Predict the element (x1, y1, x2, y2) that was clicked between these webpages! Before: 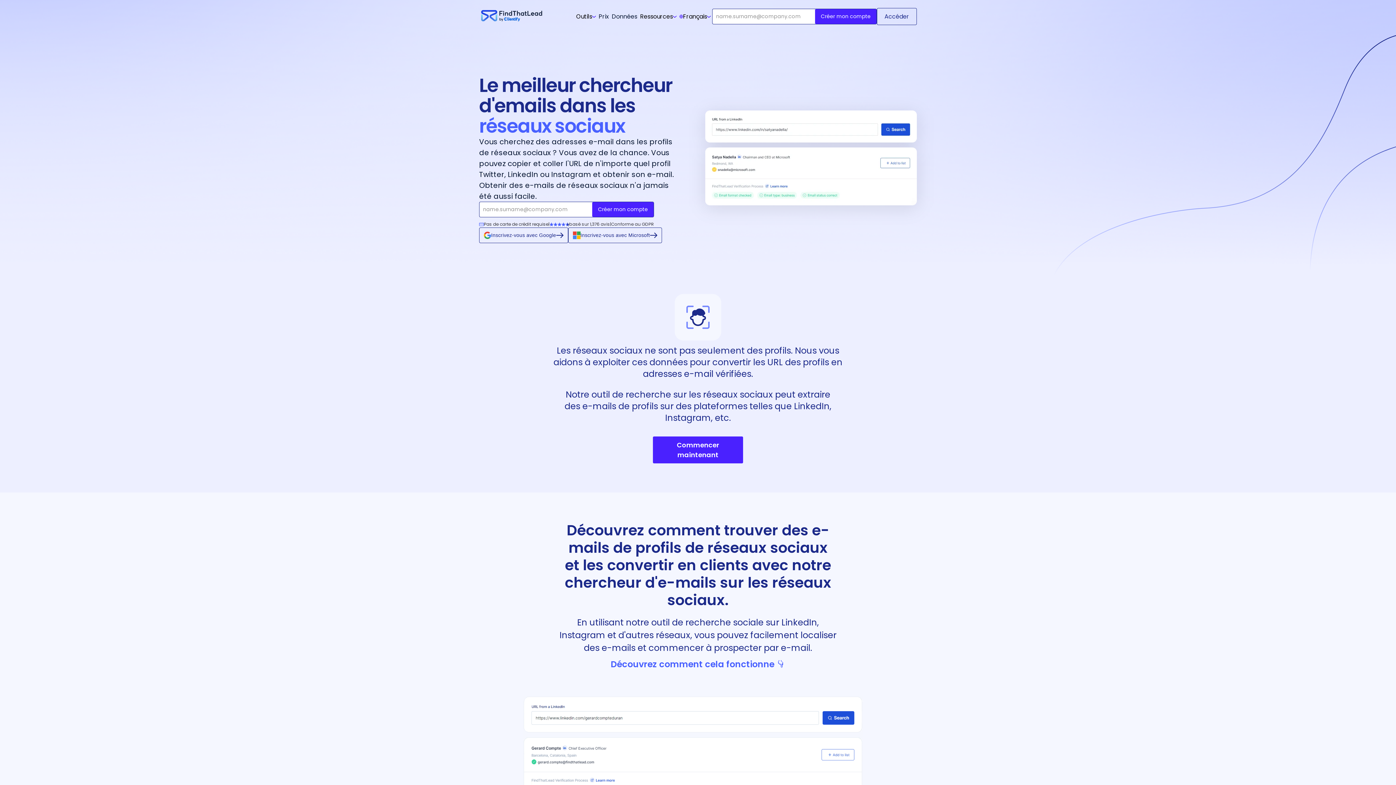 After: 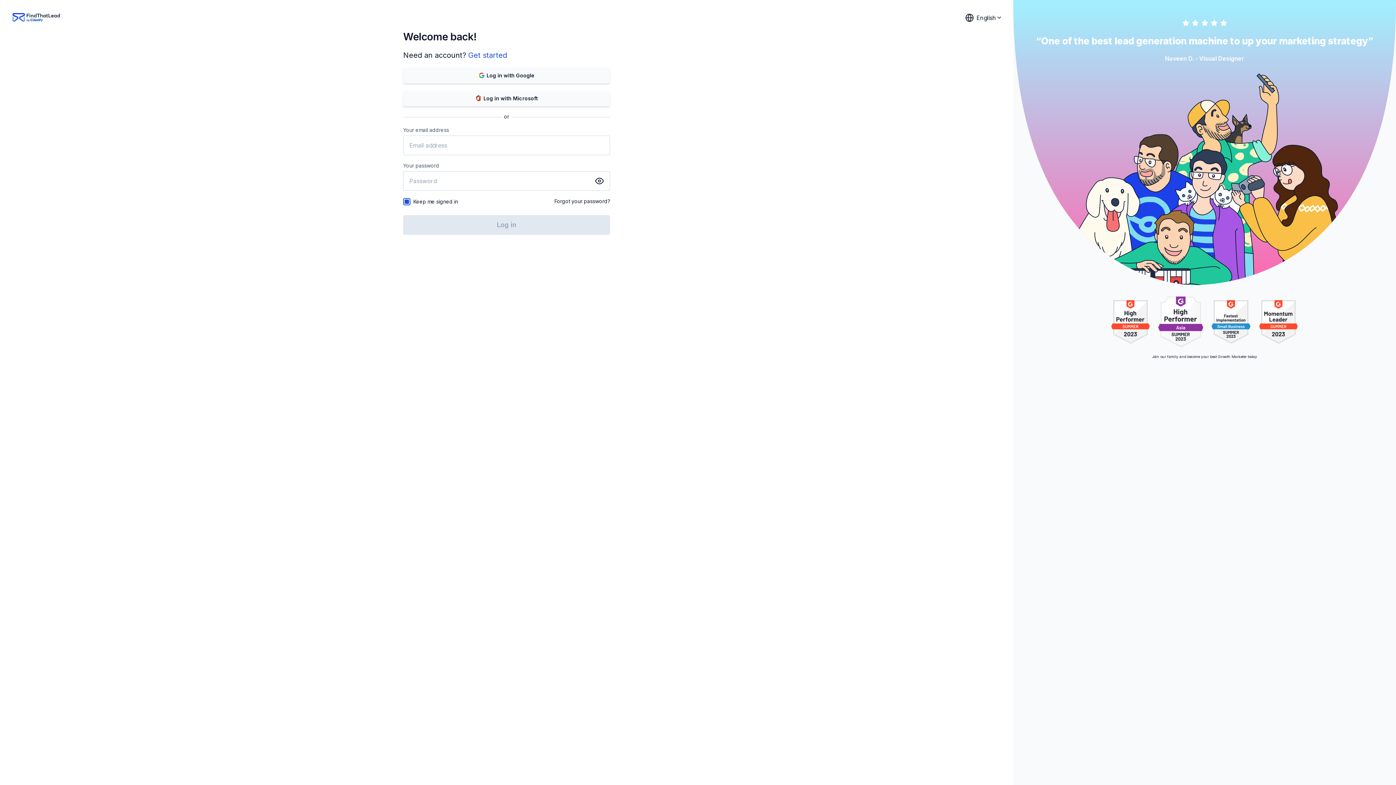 Action: bbox: (877, 8, 917, 25) label: Accéder